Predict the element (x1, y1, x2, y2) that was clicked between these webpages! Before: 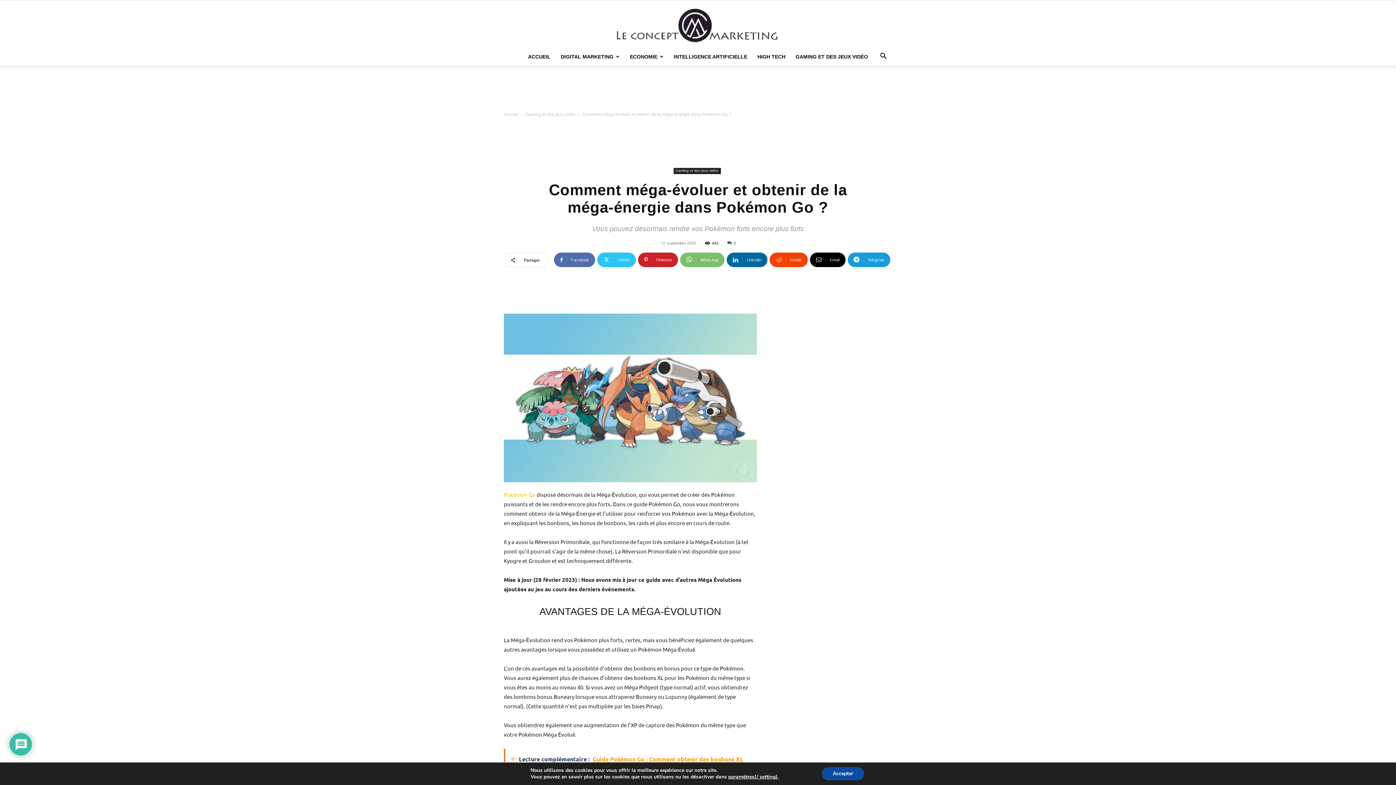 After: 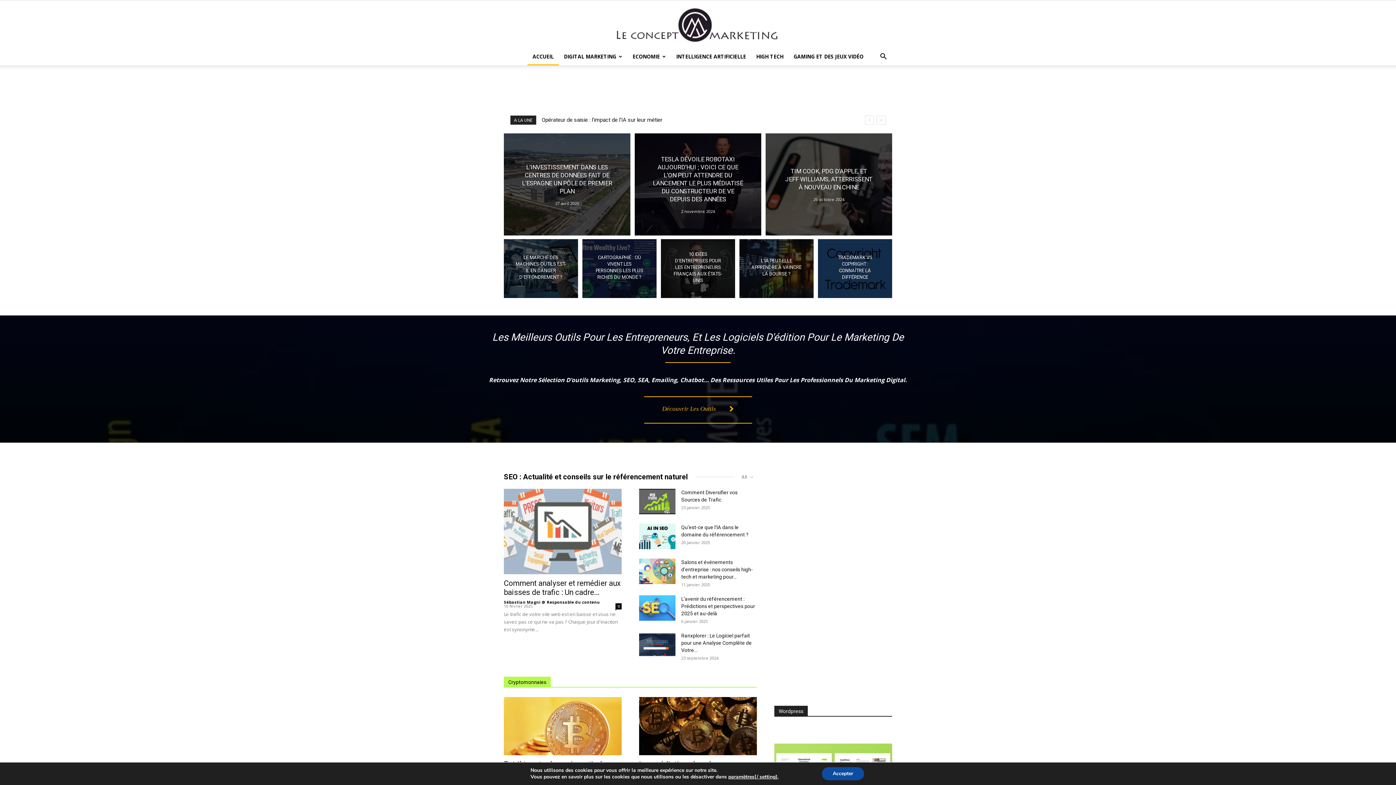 Action: bbox: (523, 48, 555, 65) label: ACCUEIL